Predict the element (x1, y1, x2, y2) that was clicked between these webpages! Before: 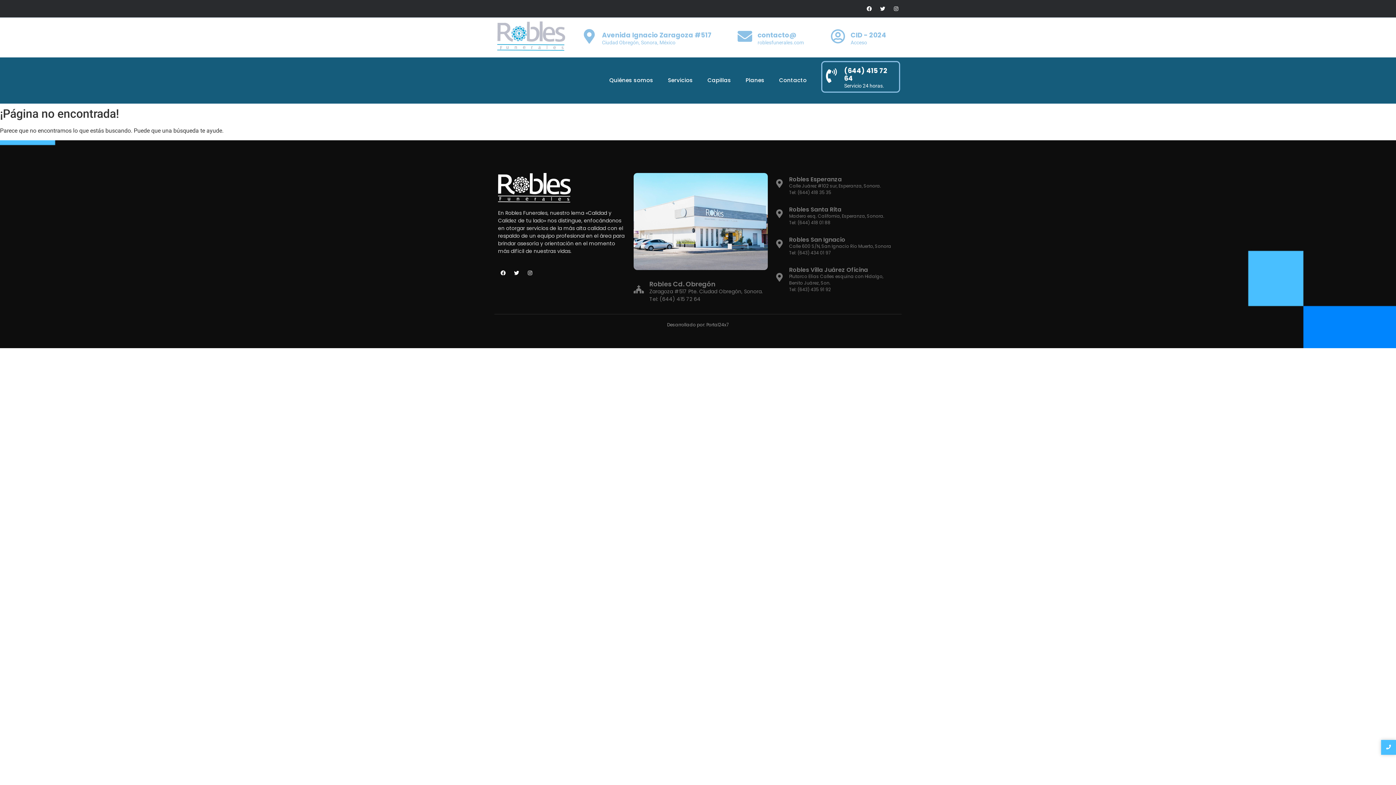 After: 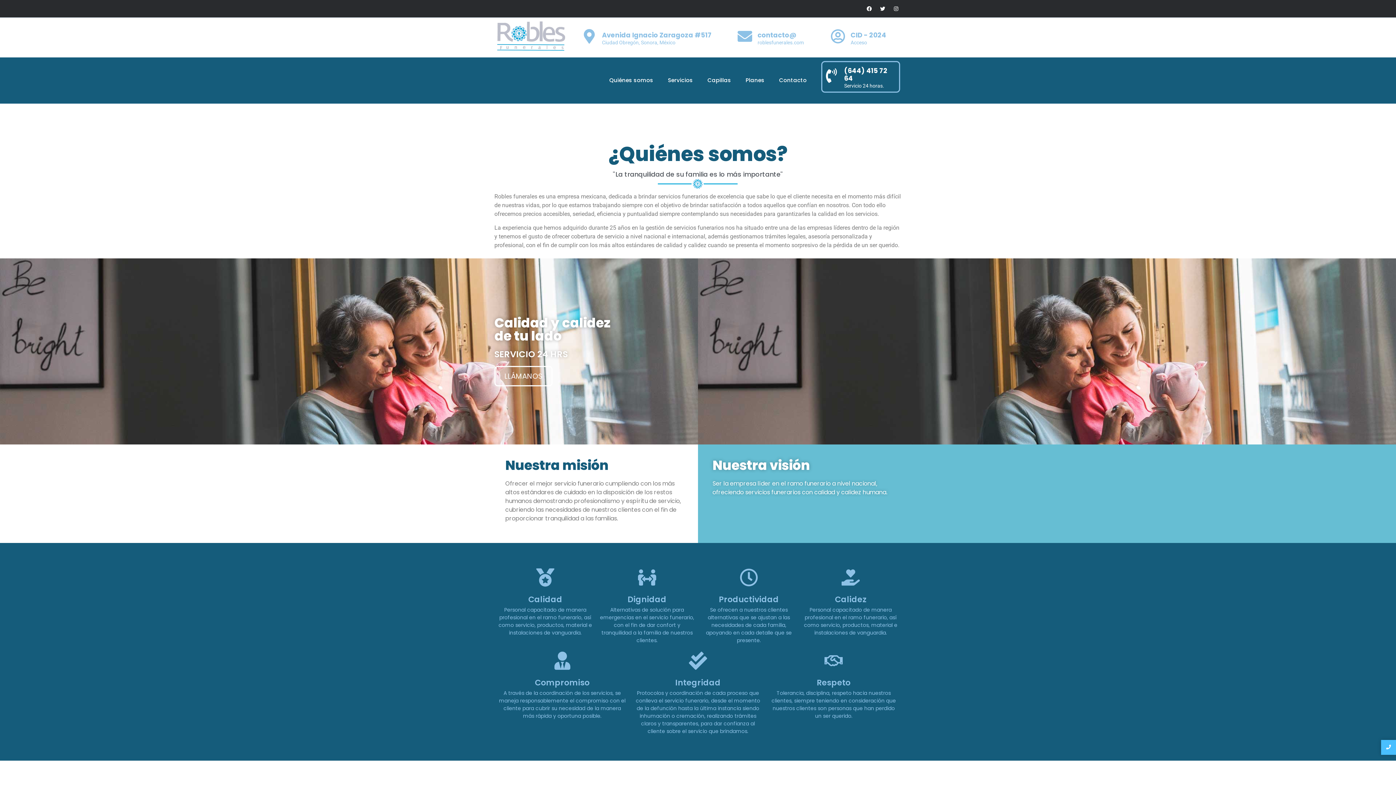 Action: bbox: (609, 70, 653, 90) label: Quiénes somos